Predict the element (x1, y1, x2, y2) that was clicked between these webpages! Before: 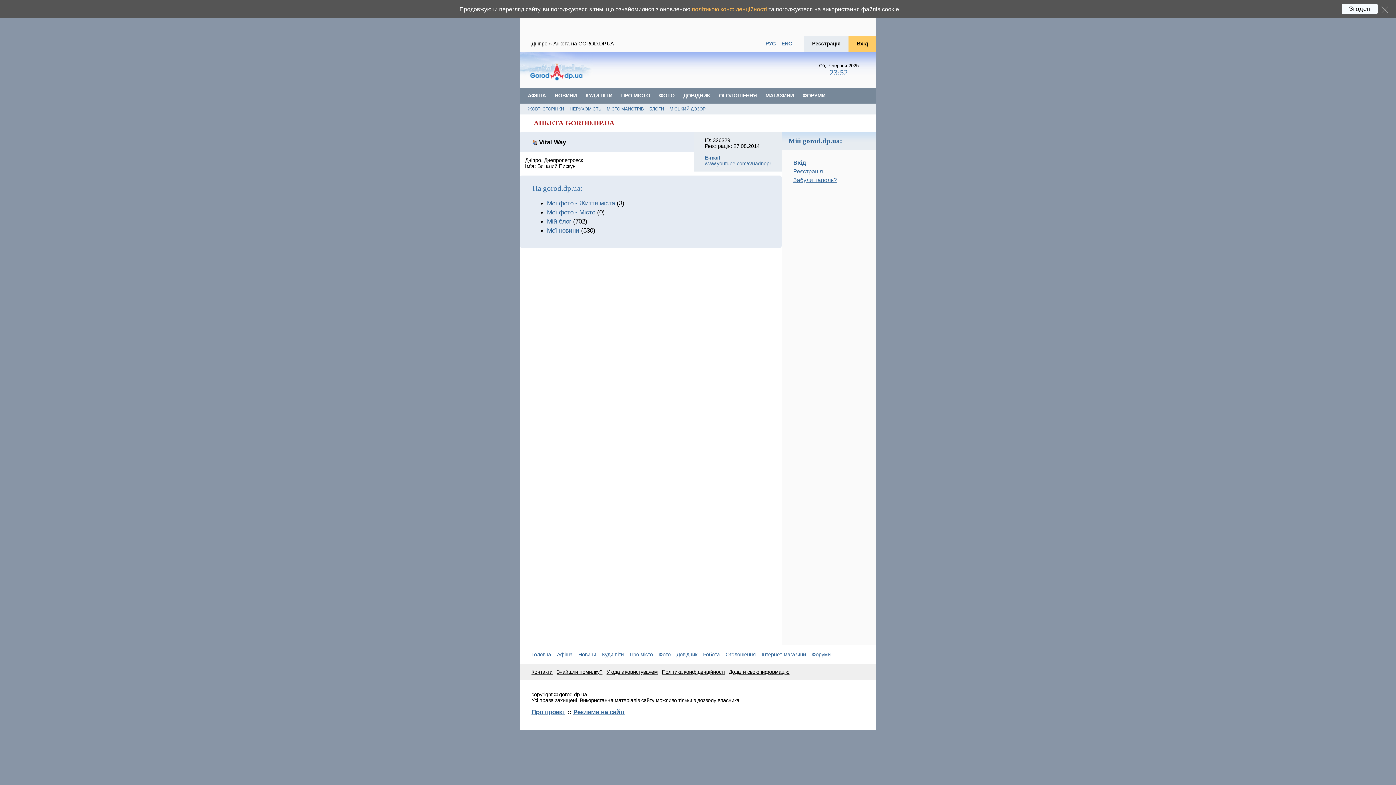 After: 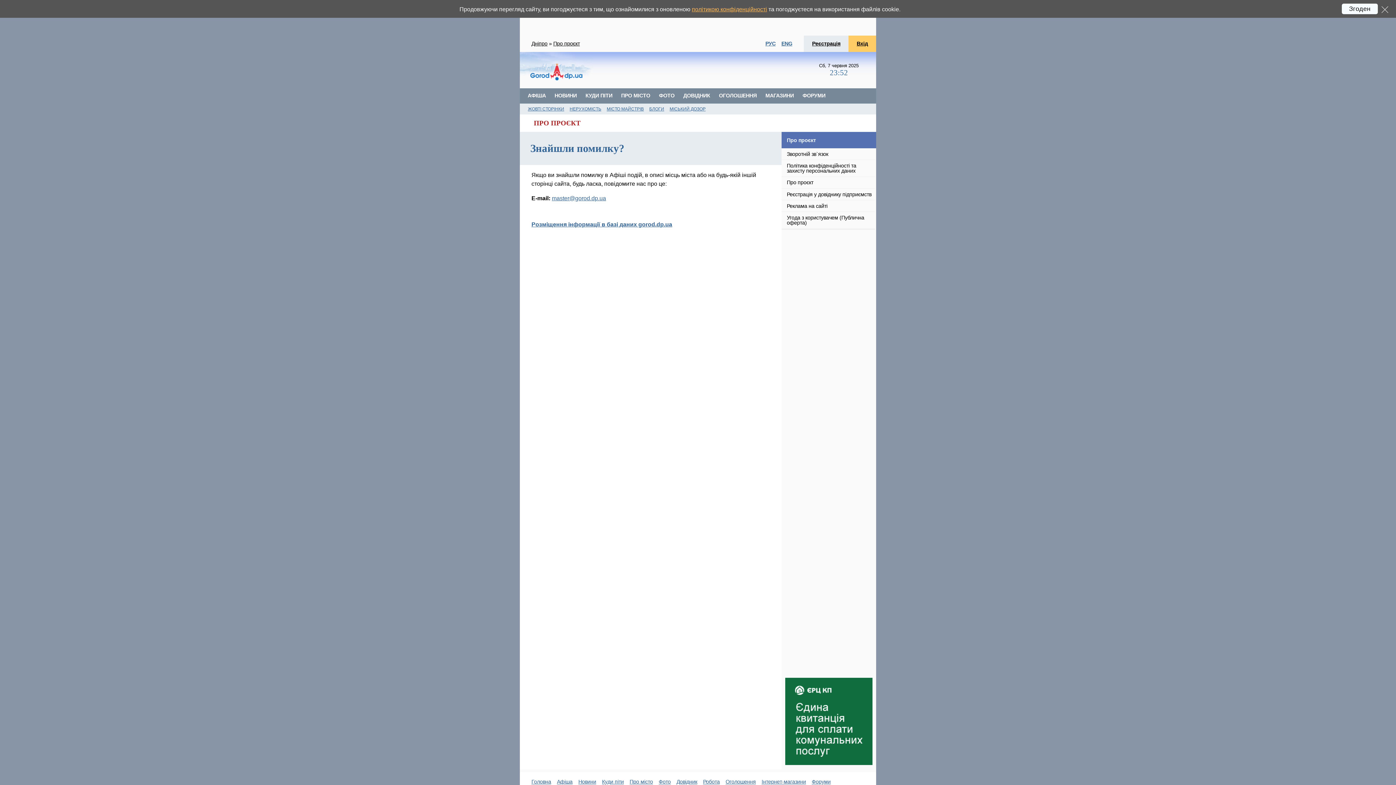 Action: label: Знайшли помилку? bbox: (556, 664, 606, 680)